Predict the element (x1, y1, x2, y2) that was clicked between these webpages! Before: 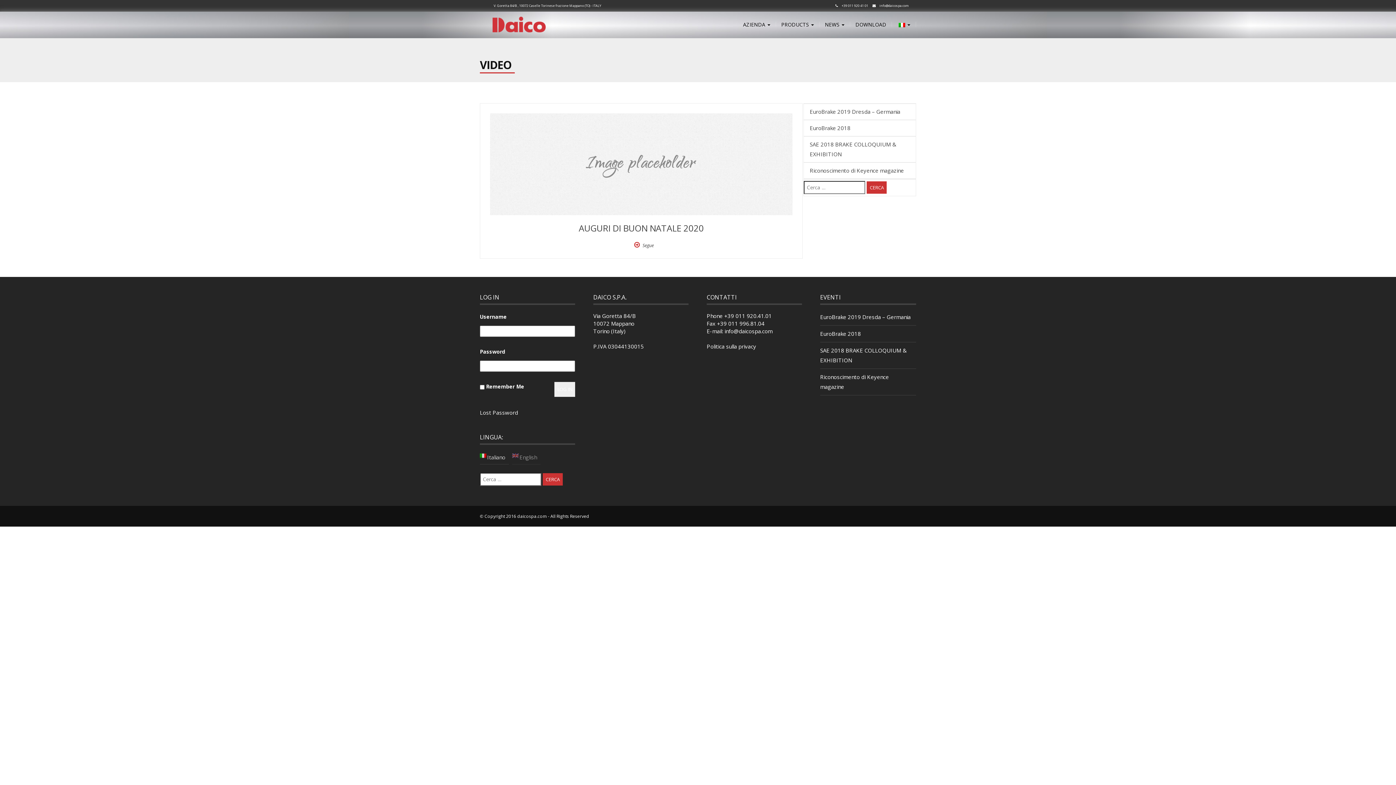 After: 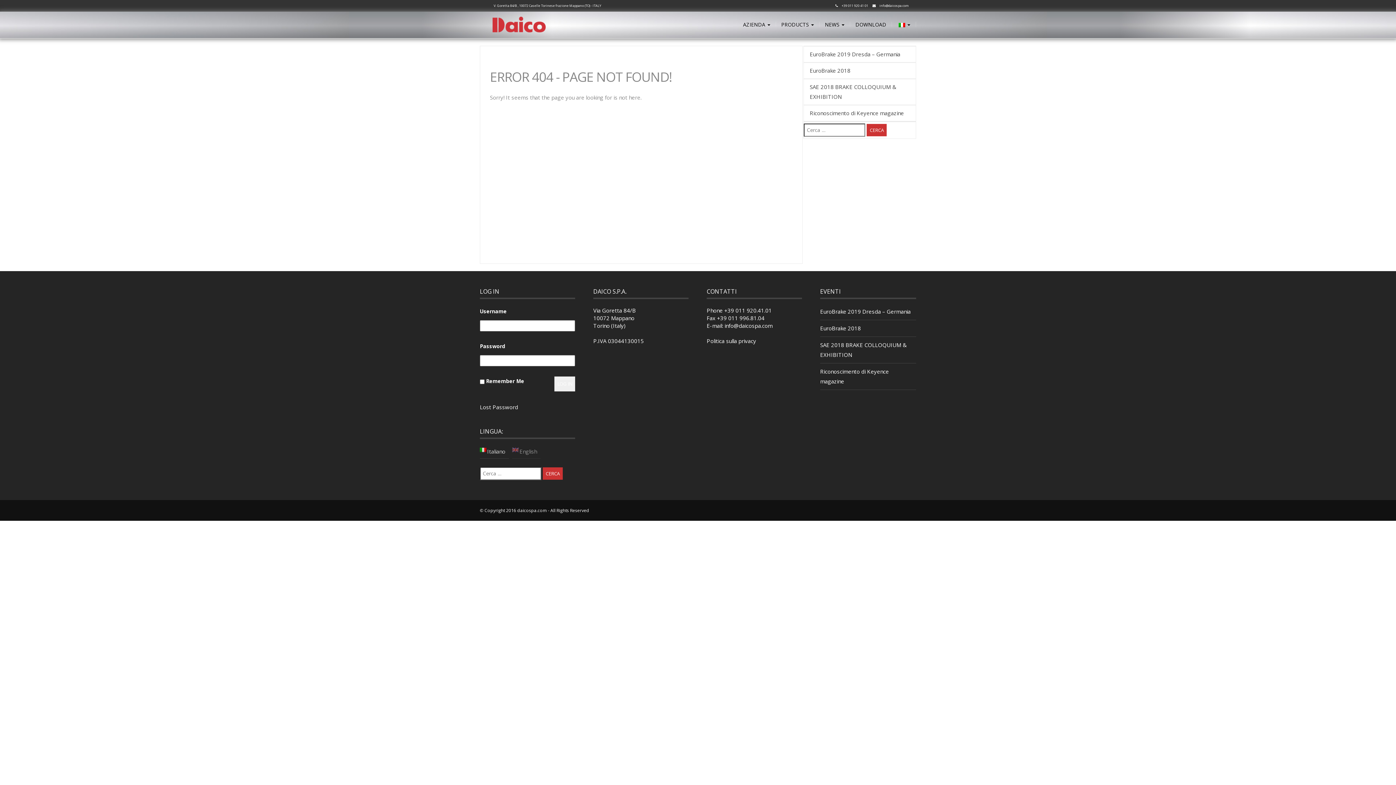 Action: label: EuroBrake 2018 bbox: (820, 330, 861, 337)